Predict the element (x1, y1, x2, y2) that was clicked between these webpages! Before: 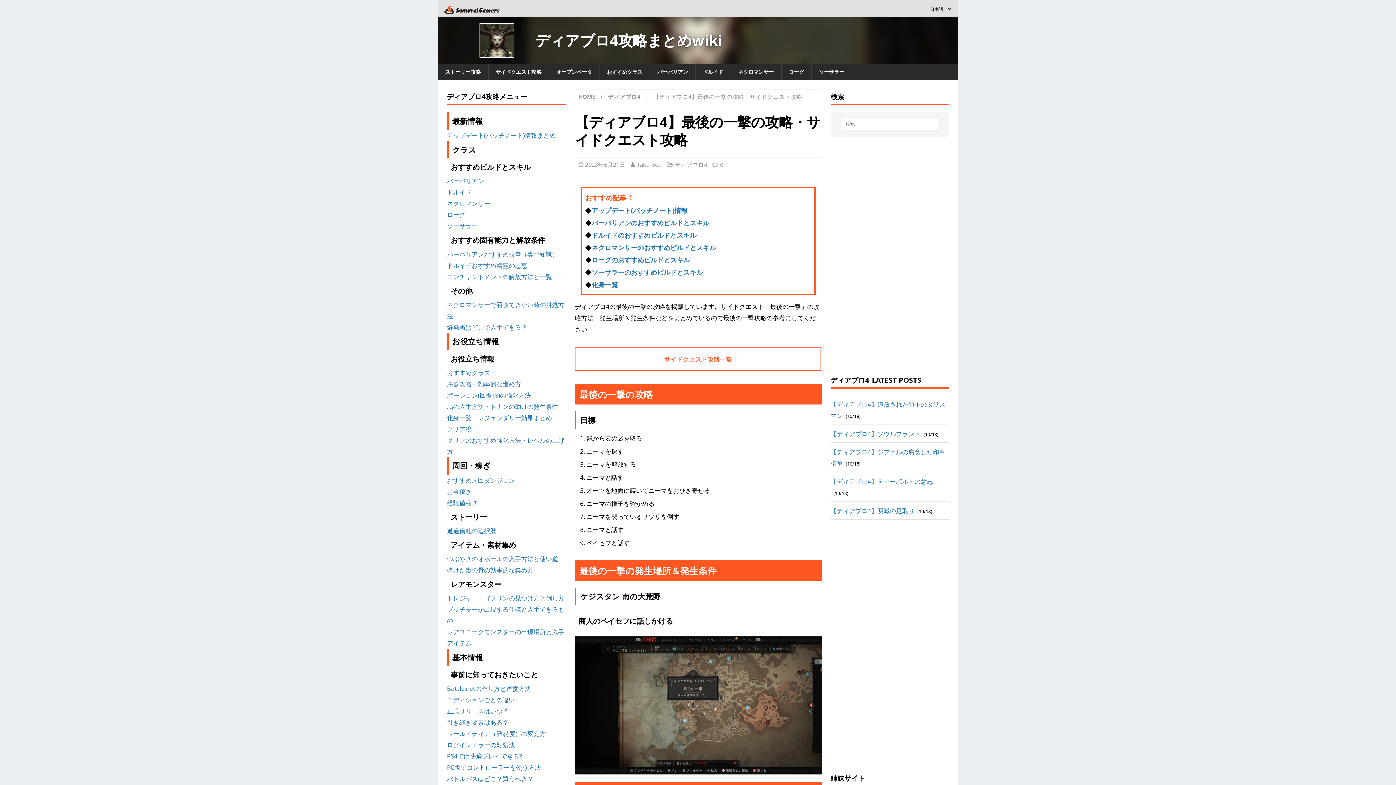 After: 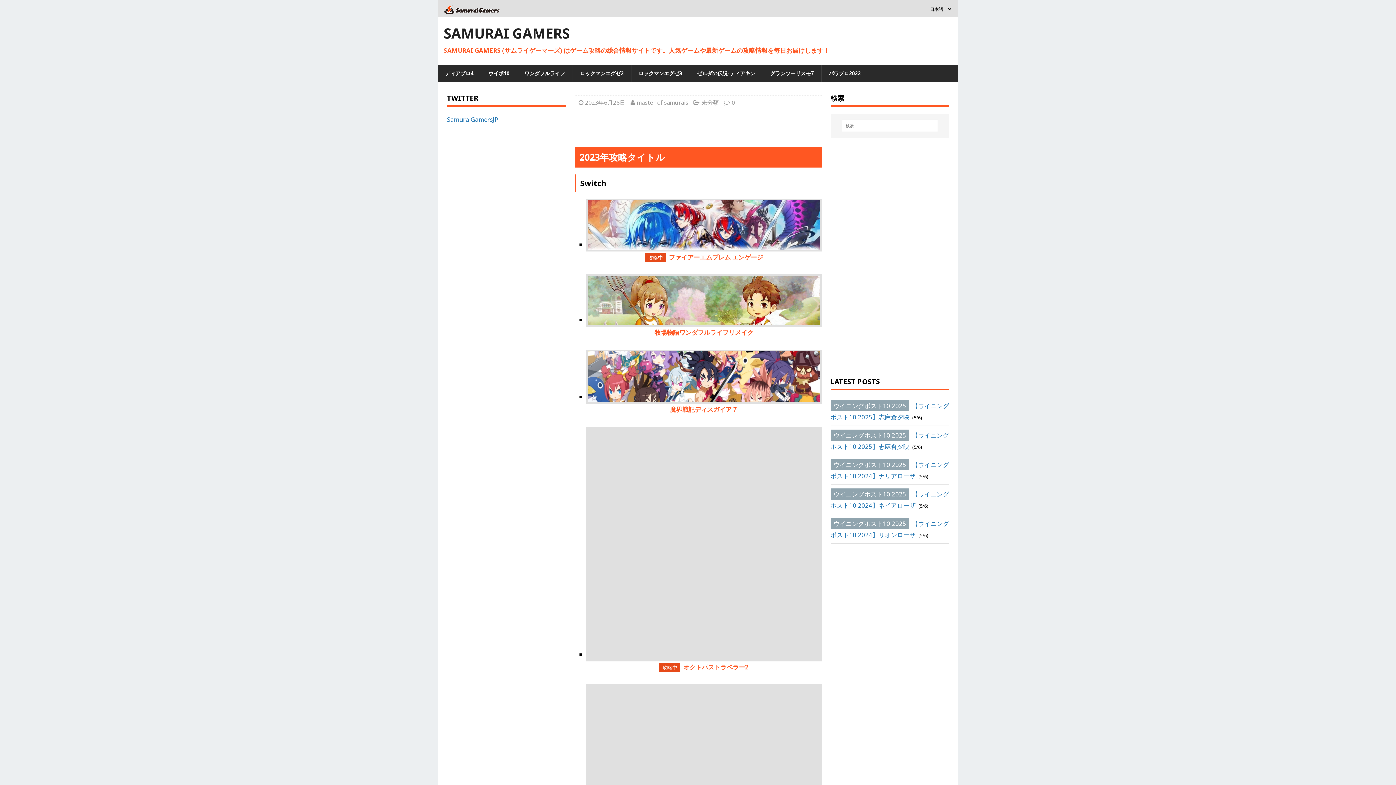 Action: label: HOME bbox: (578, 92, 595, 100)